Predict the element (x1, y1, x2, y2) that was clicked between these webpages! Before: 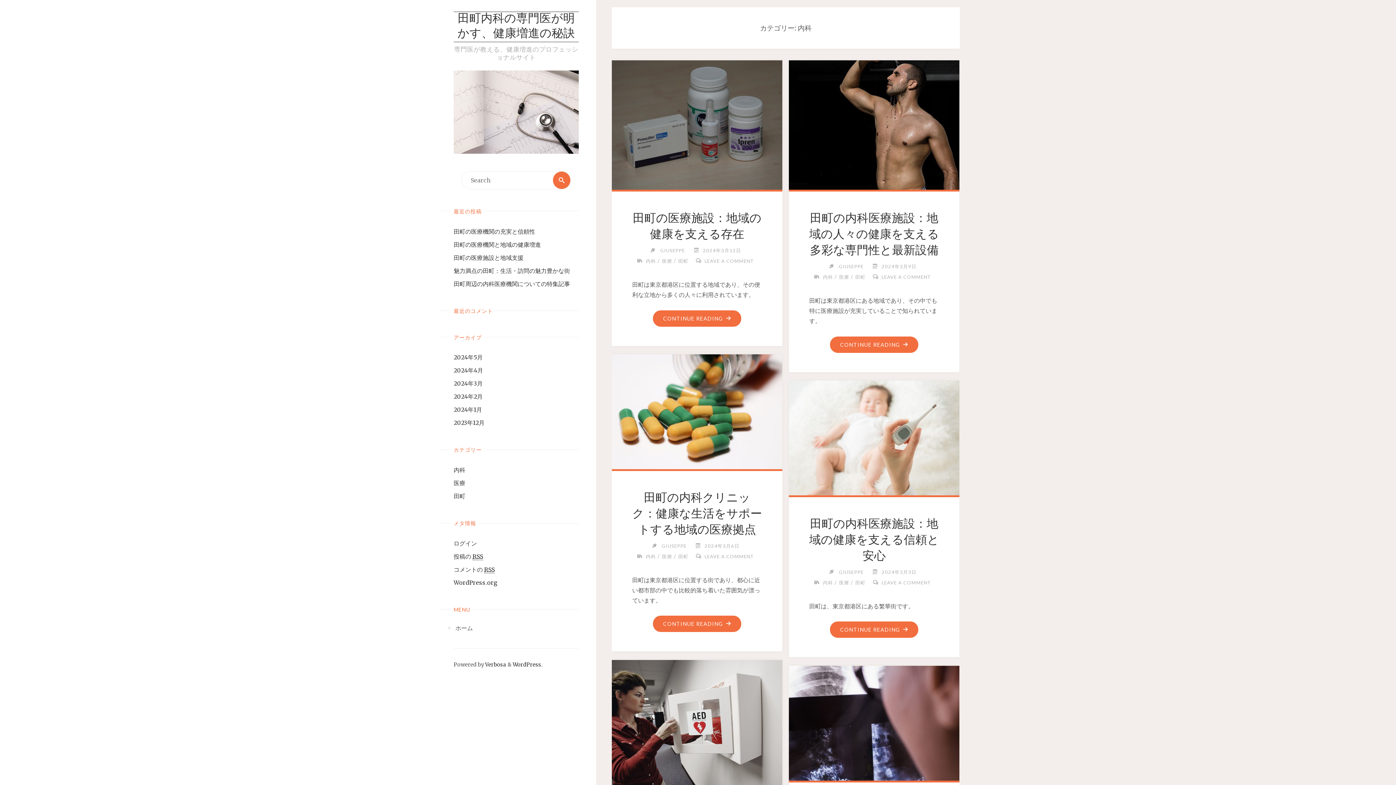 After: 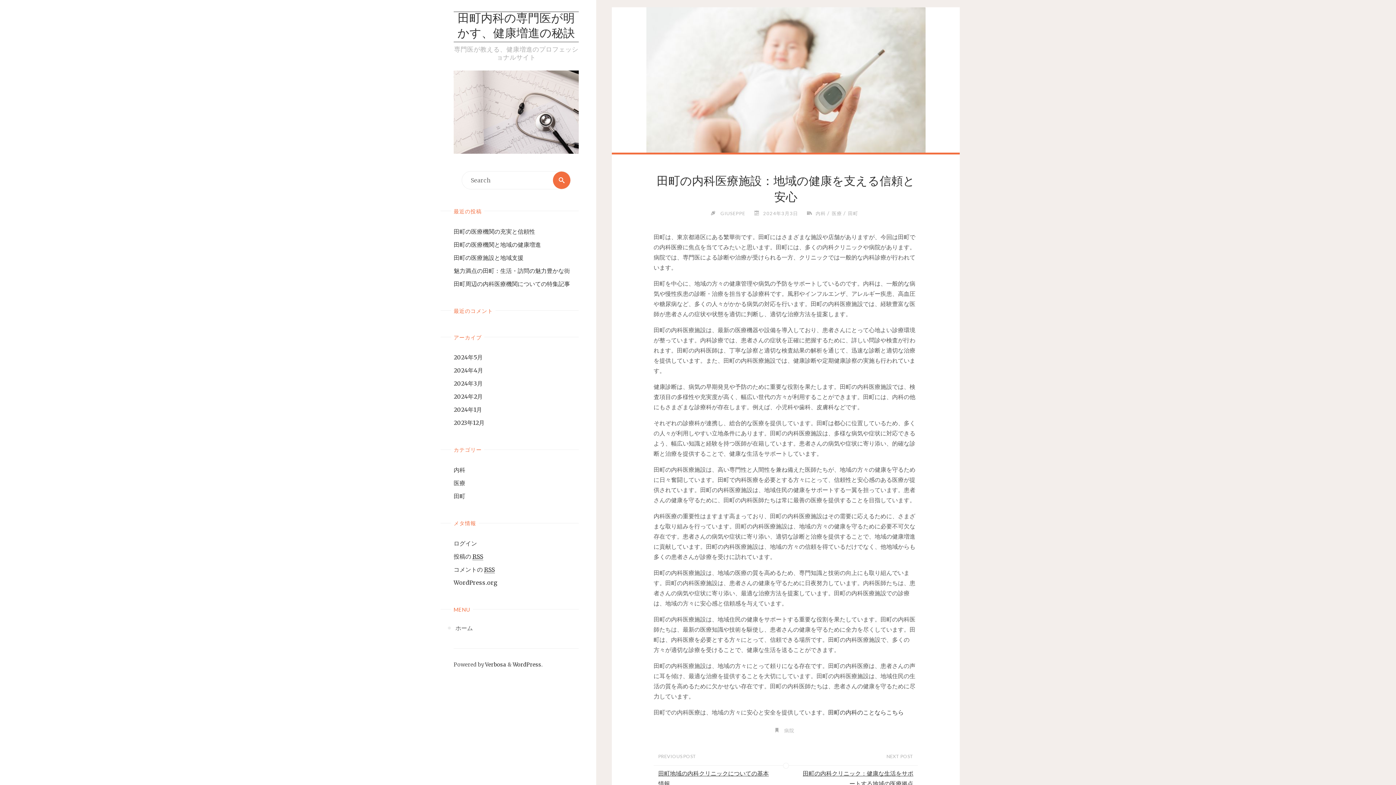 Action: bbox: (786, 377, 962, 495)